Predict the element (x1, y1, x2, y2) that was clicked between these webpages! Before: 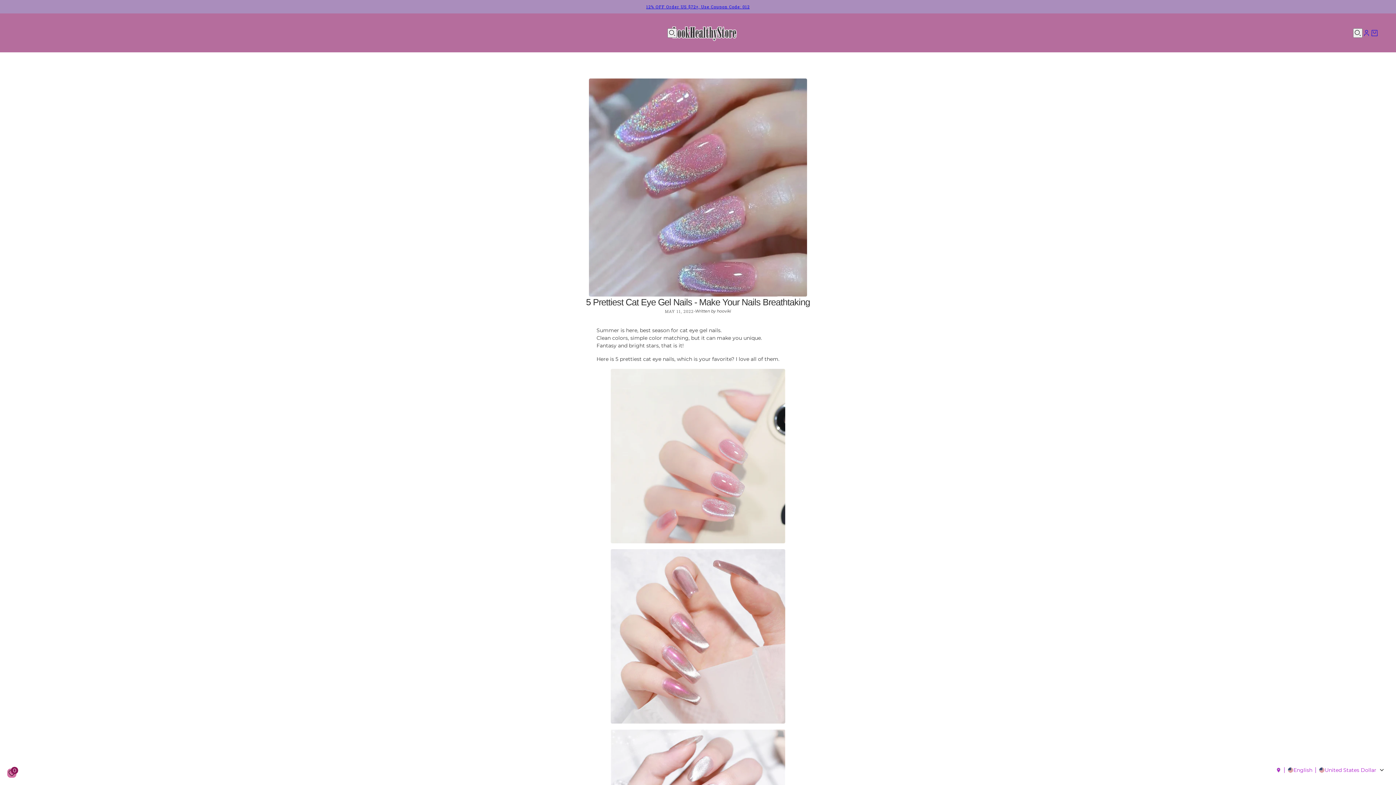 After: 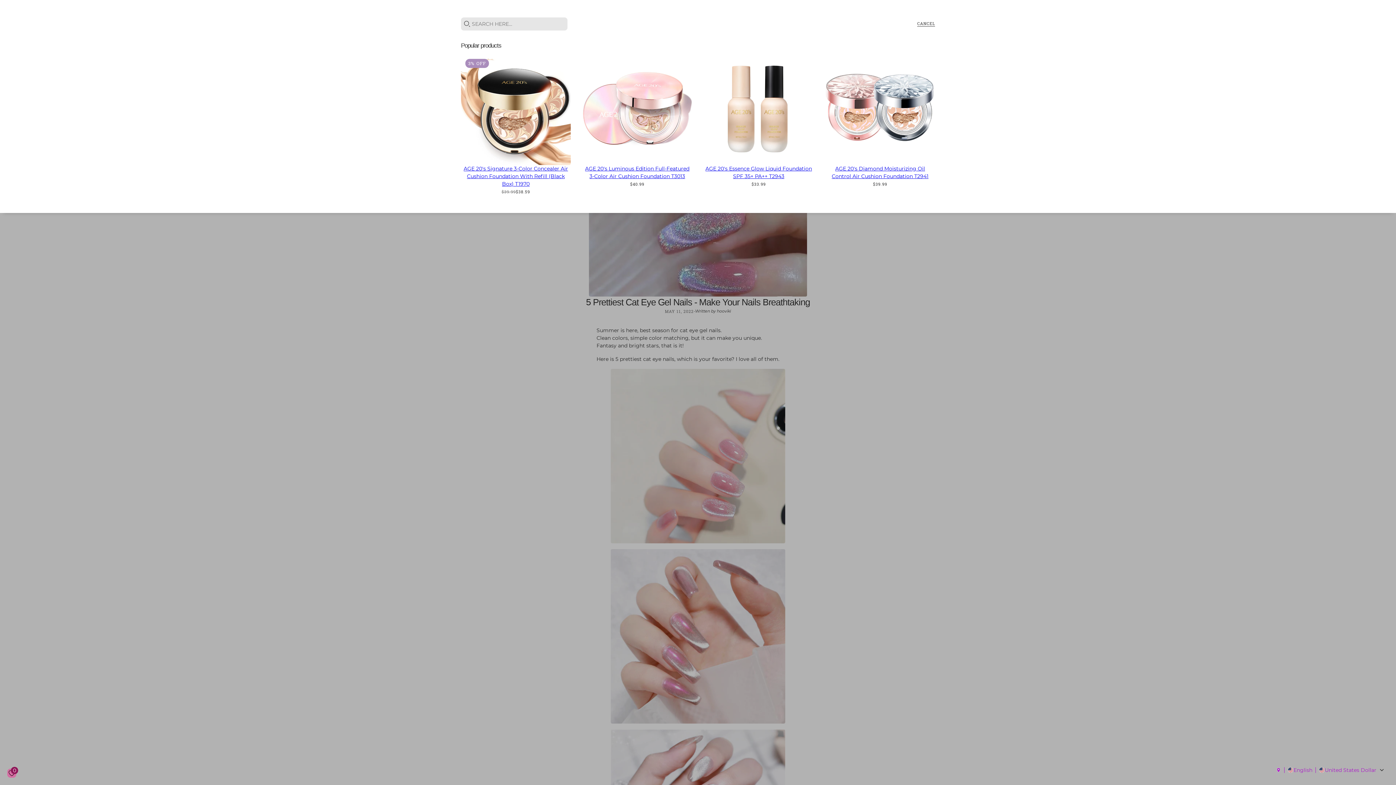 Action: bbox: (1353, 28, 1362, 37) label: Search